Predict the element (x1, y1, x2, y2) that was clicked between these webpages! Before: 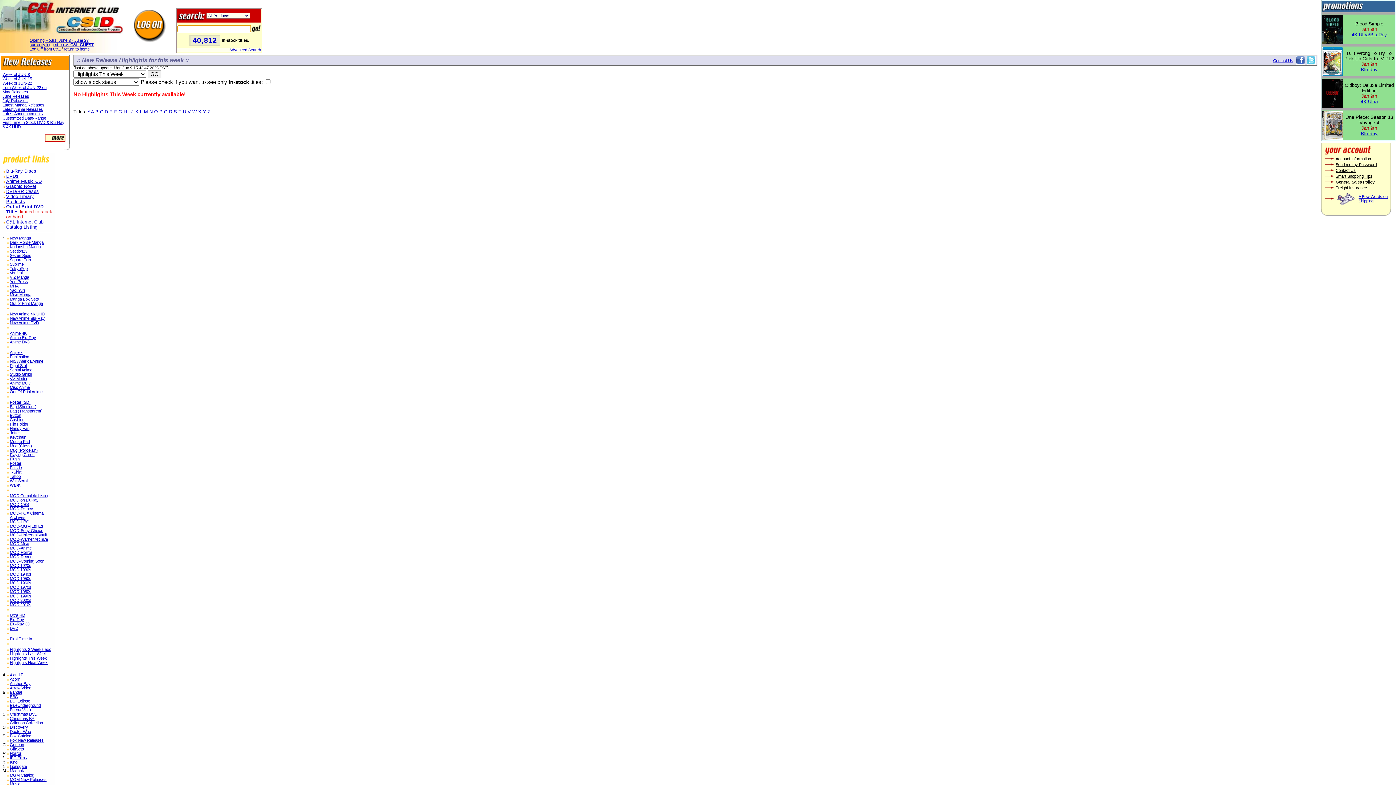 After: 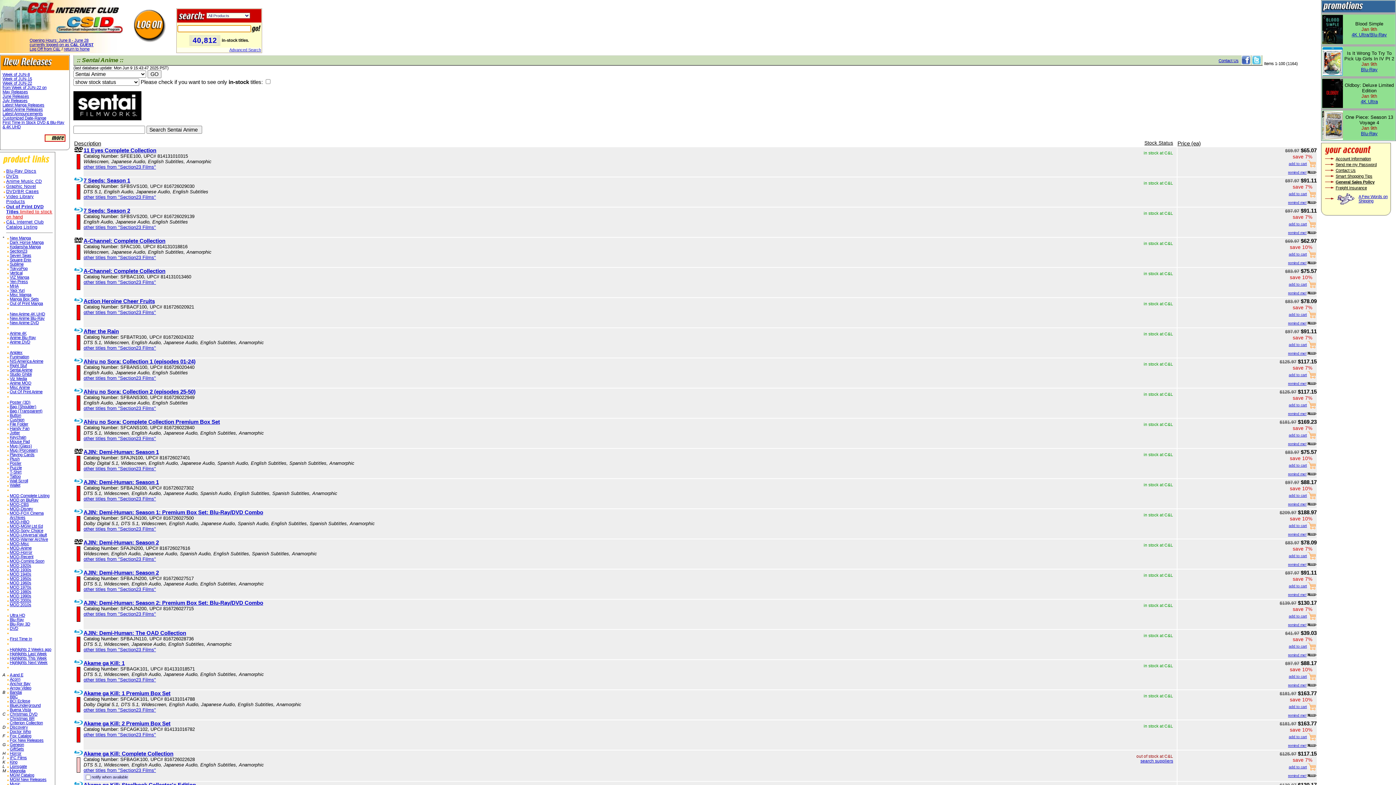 Action: bbox: (9, 368, 32, 372) label: Sentai Anime